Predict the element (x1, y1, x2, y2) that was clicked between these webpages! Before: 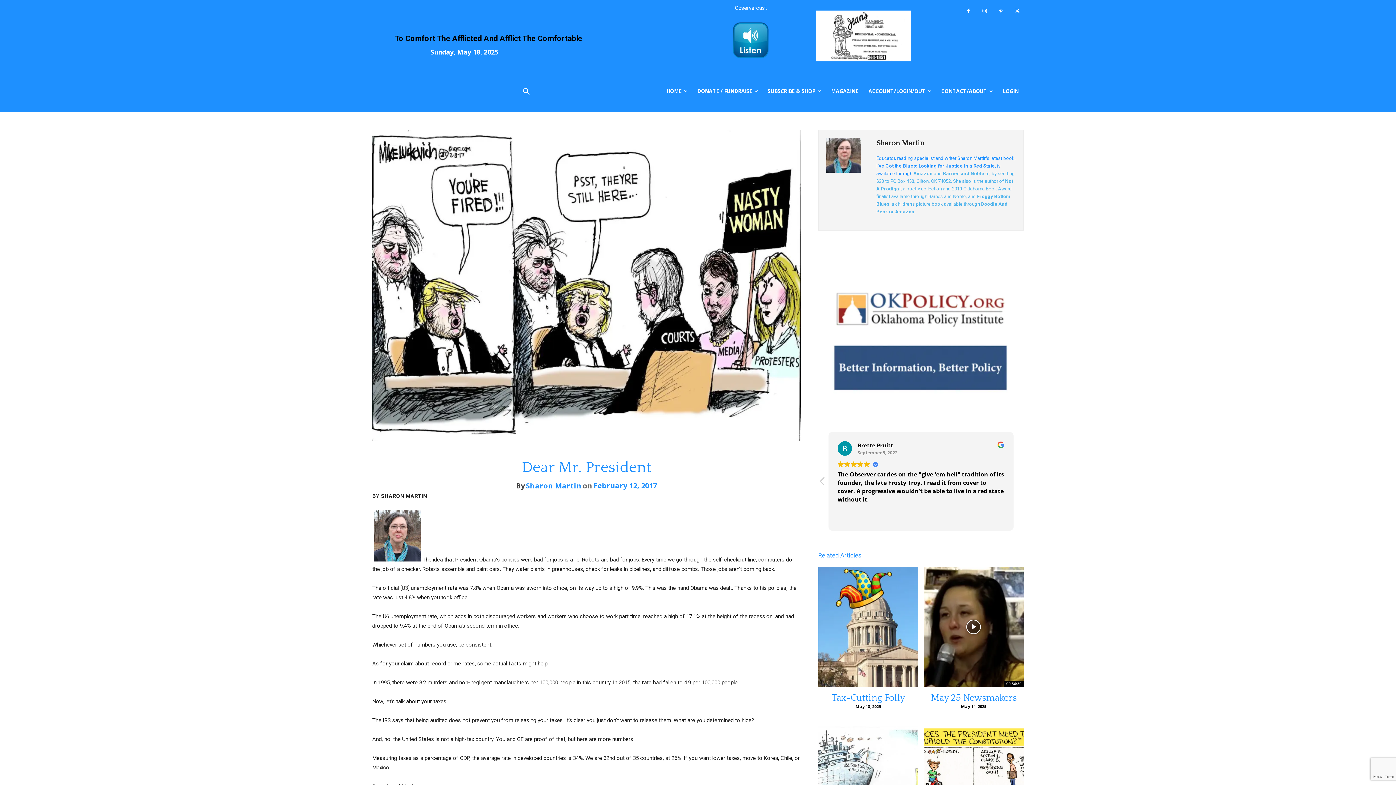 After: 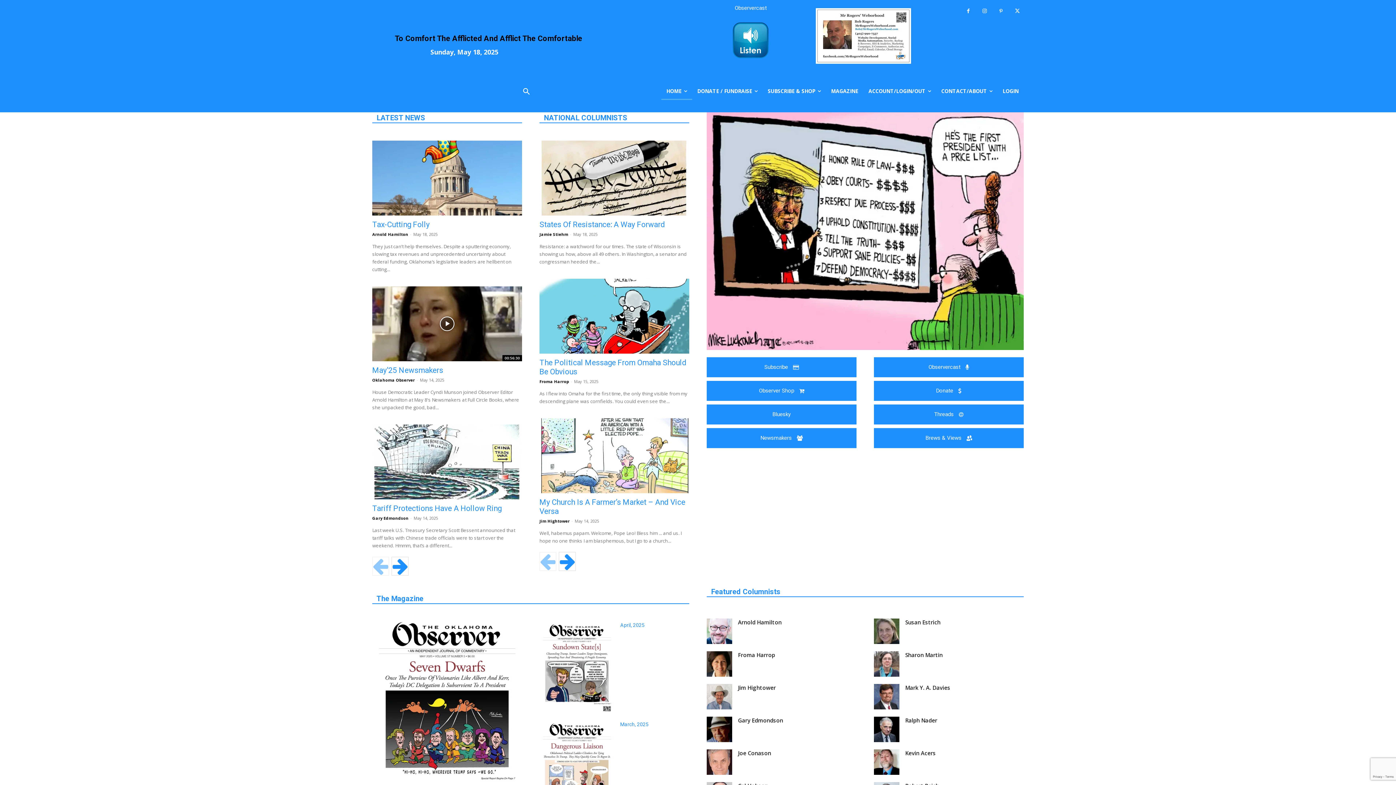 Action: label: HOME bbox: (661, 82, 692, 100)